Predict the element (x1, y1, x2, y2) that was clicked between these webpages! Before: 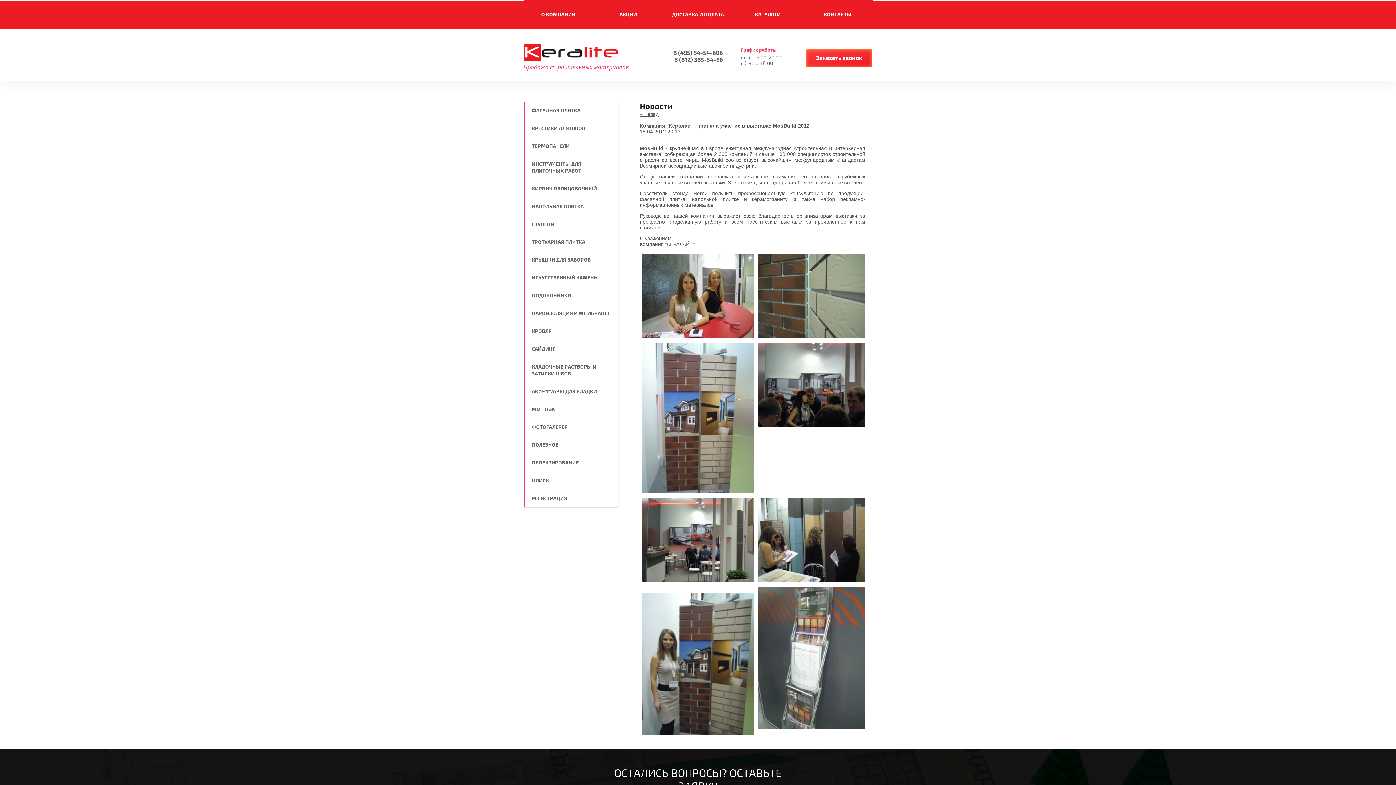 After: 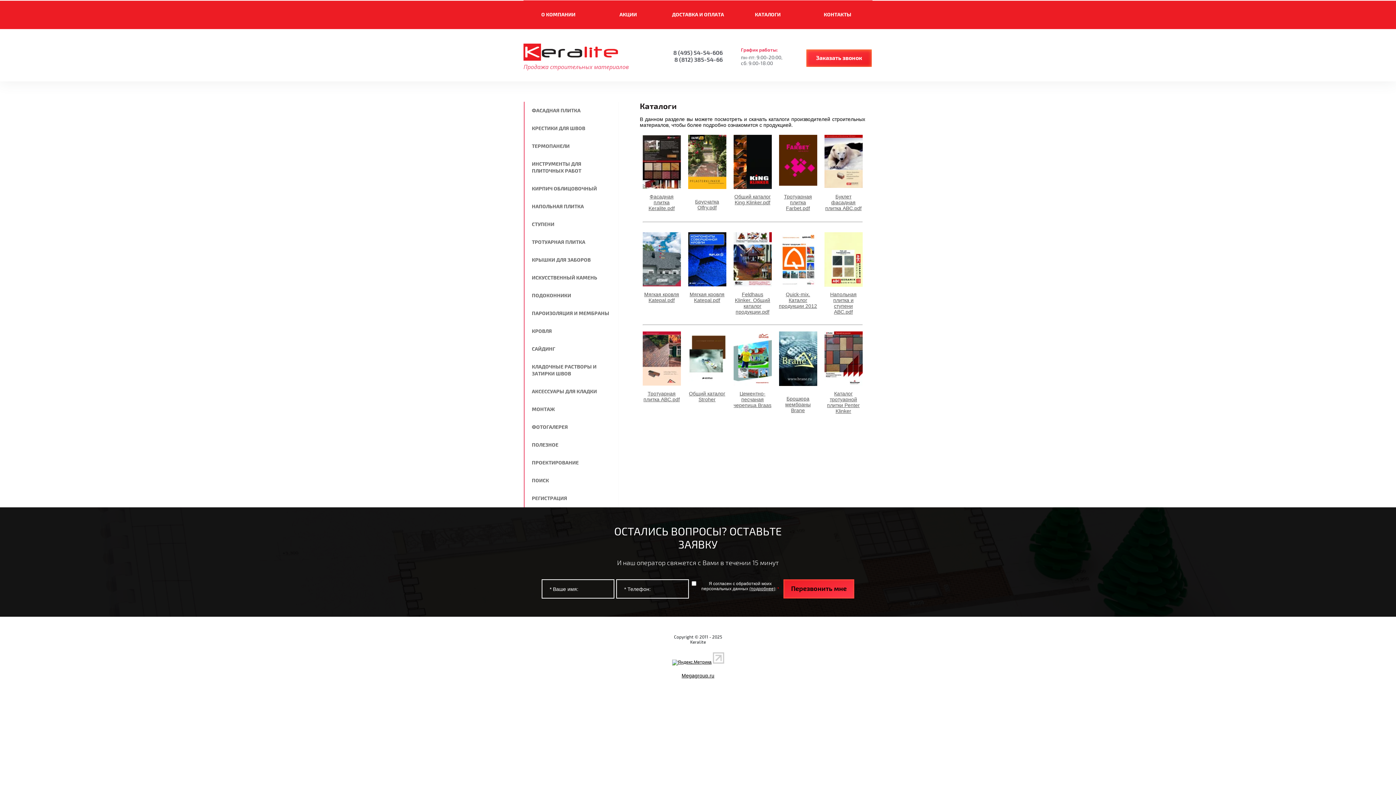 Action: label: КАТАЛОГИ bbox: (734, 0, 801, 29)